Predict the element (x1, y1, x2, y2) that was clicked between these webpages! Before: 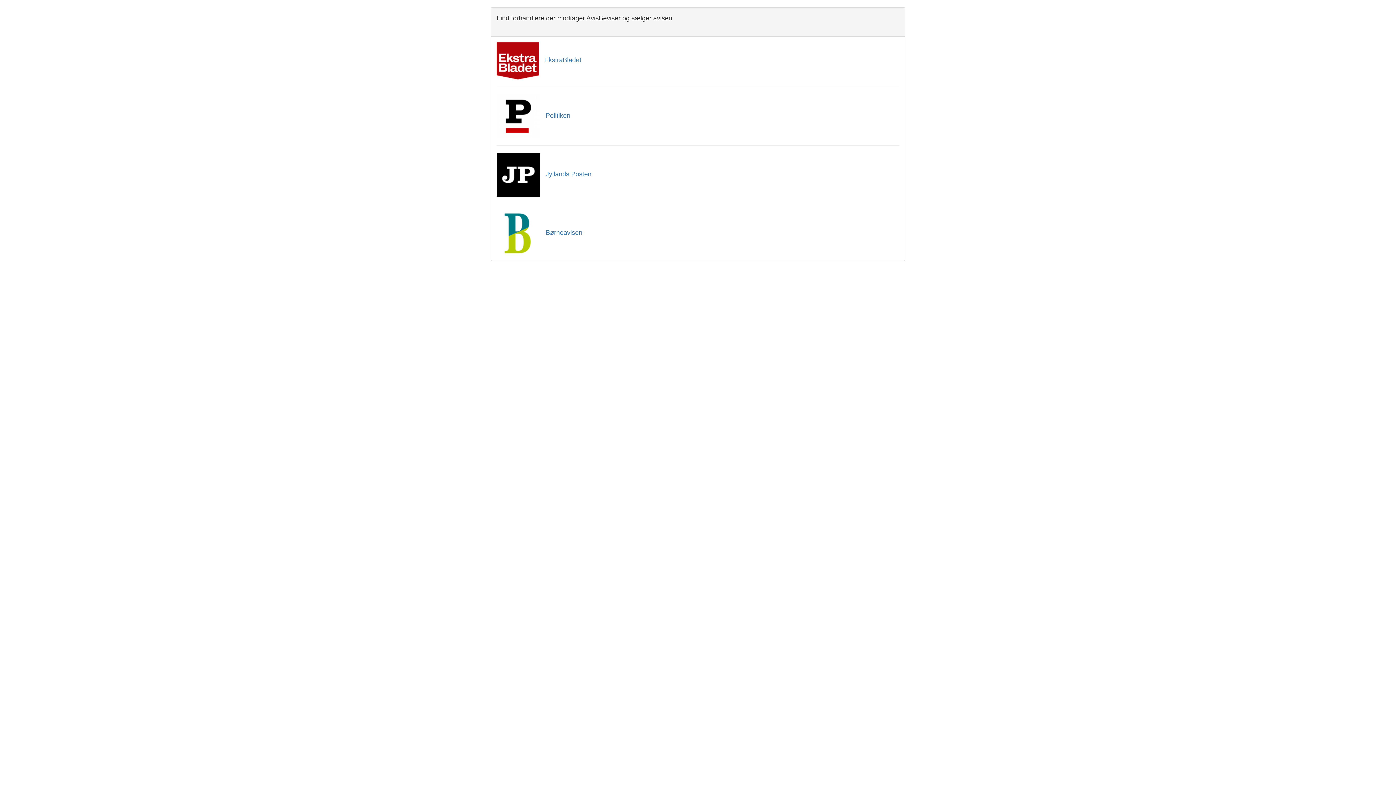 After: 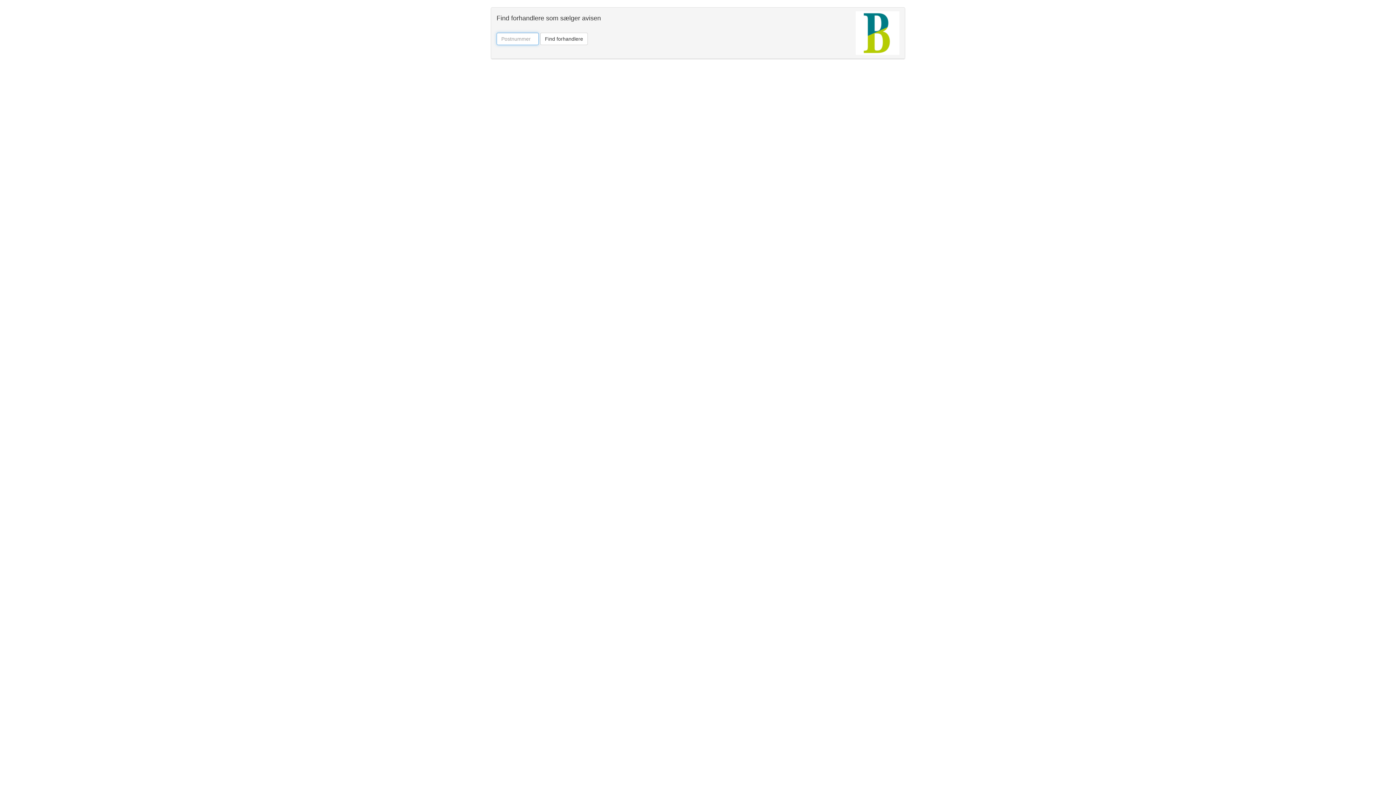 Action: label: Børneavisen bbox: (496, 230, 582, 235)